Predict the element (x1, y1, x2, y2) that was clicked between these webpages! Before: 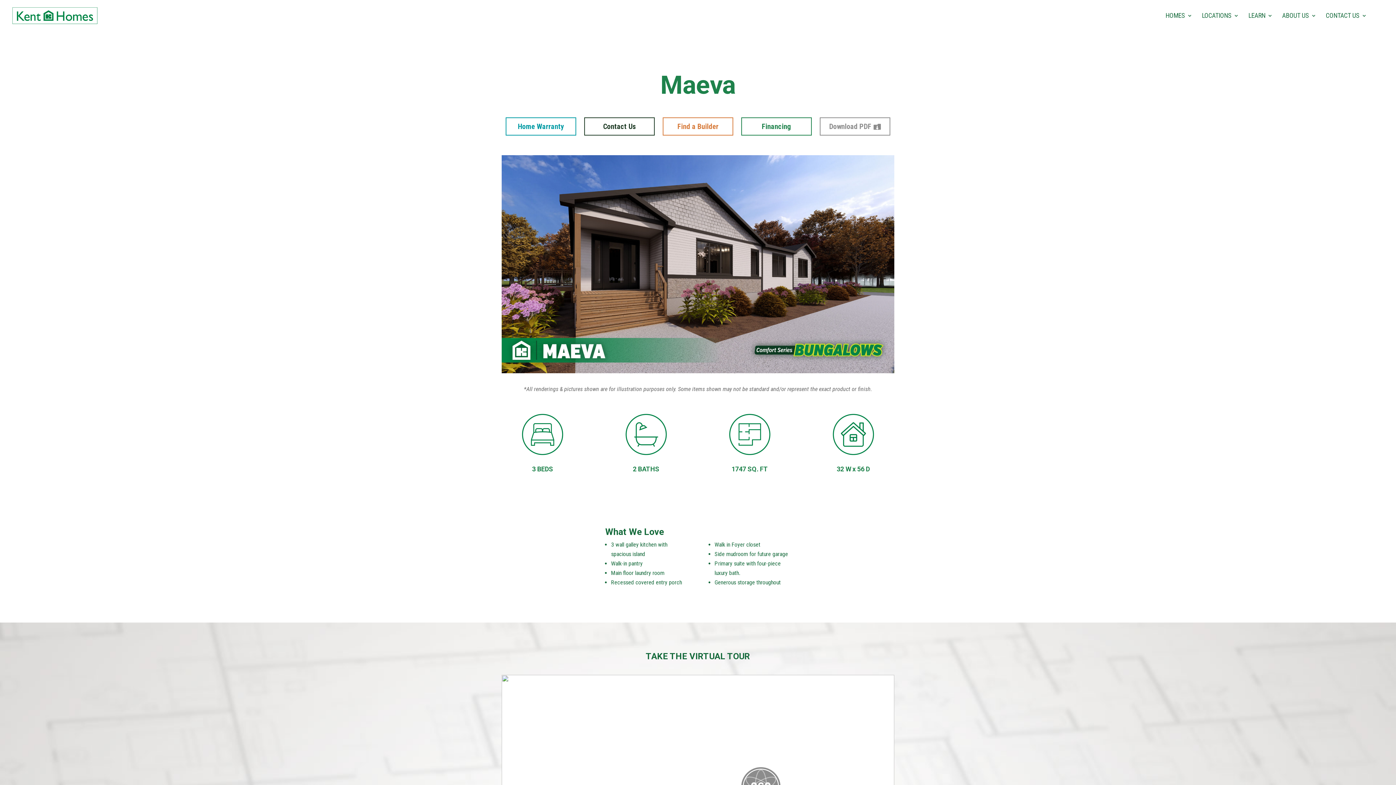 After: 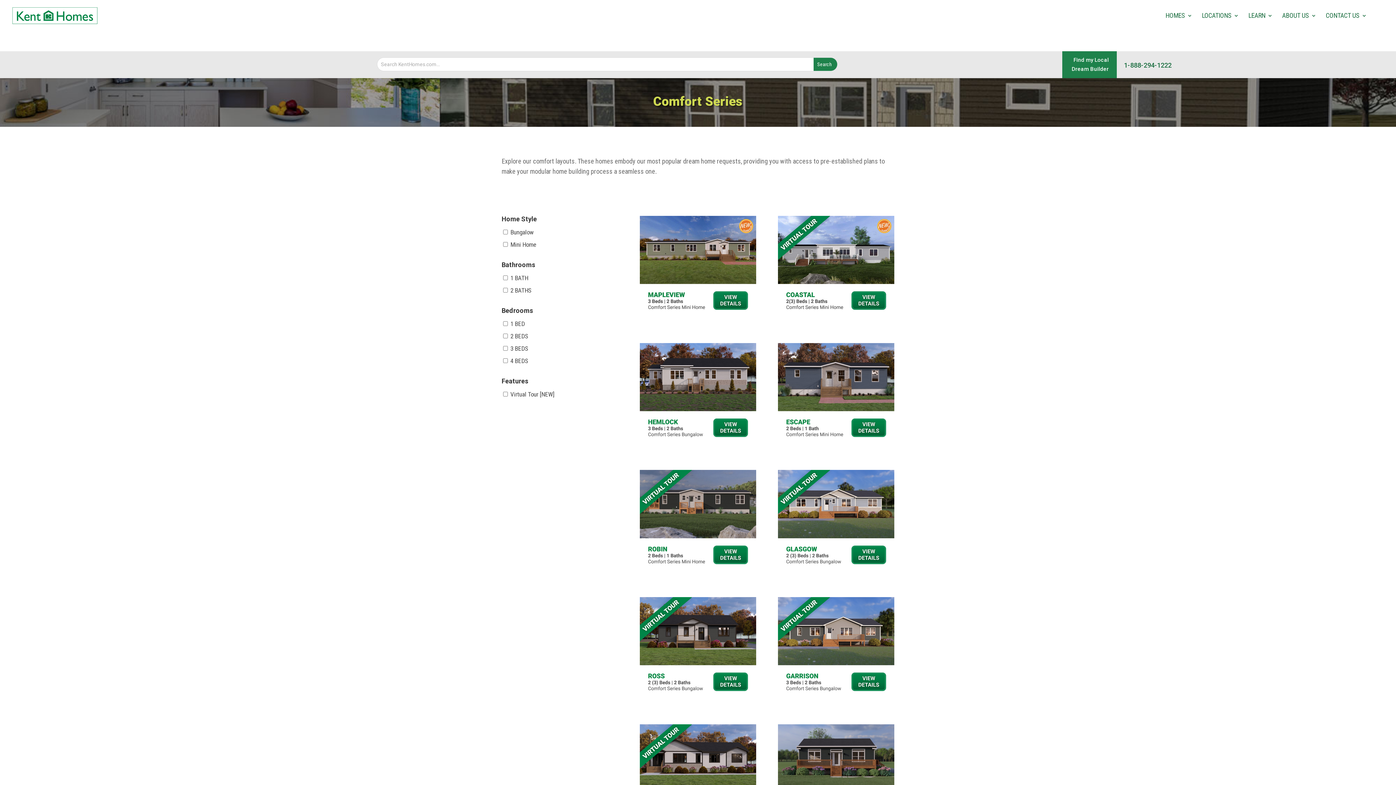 Action: label: HOMES bbox: (1165, 13, 1192, 31)